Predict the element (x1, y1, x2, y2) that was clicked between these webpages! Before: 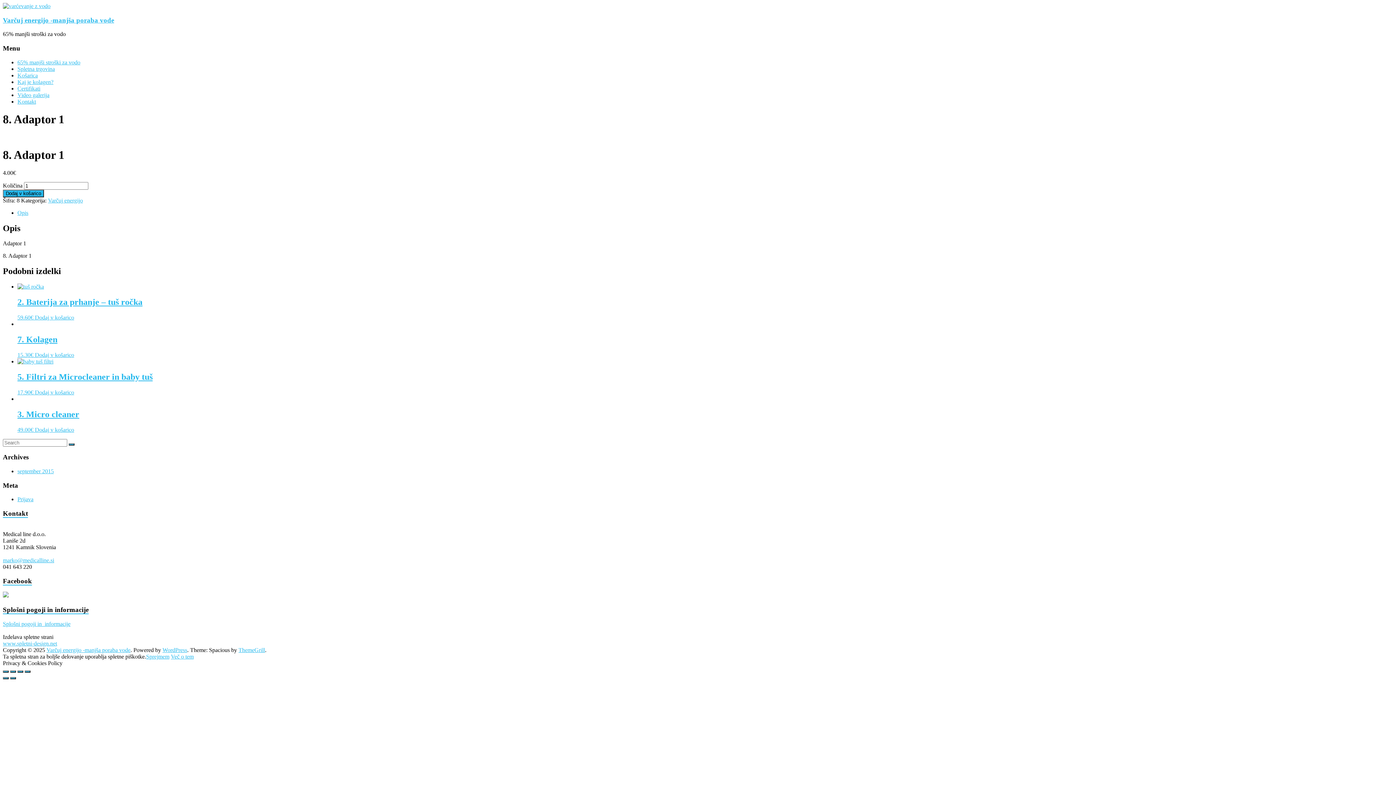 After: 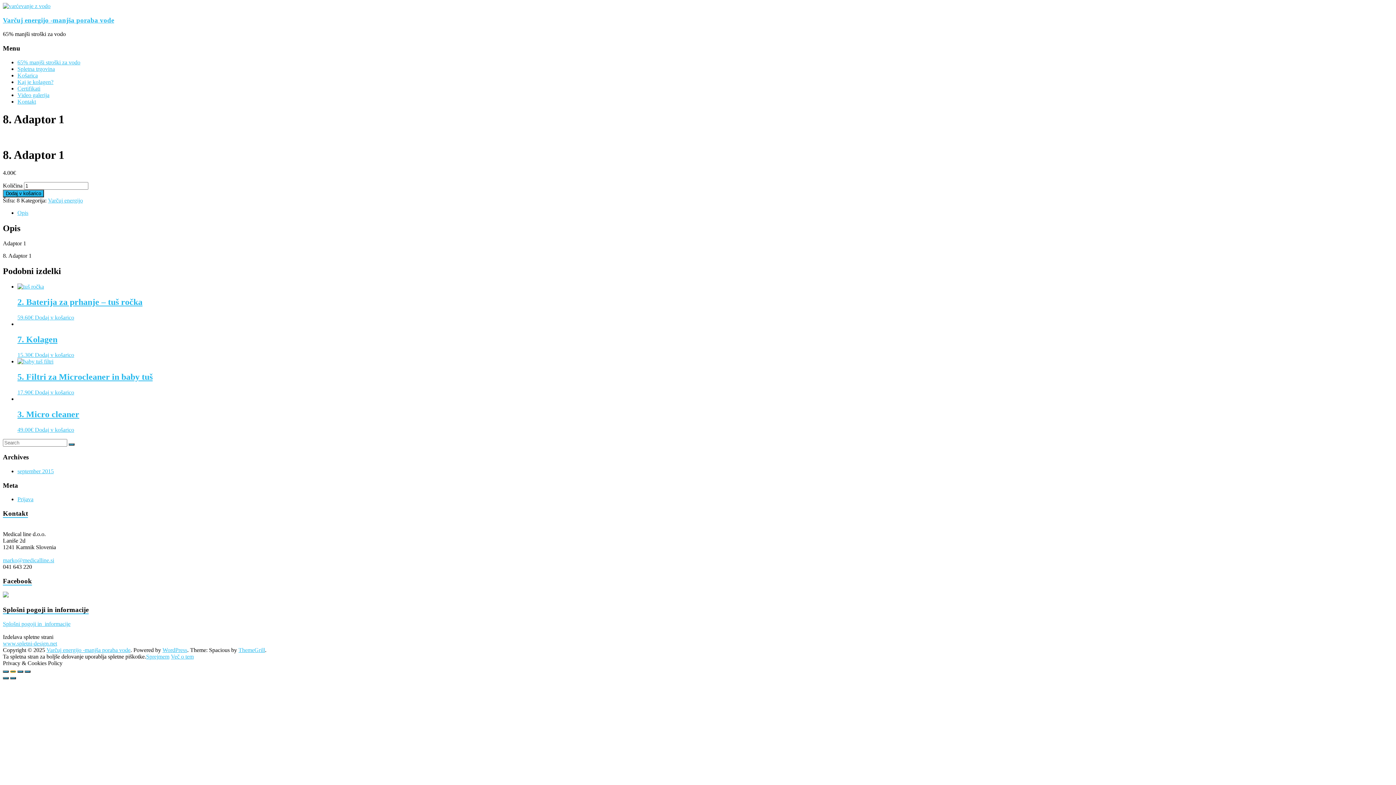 Action: bbox: (10, 670, 16, 672) label: Deli